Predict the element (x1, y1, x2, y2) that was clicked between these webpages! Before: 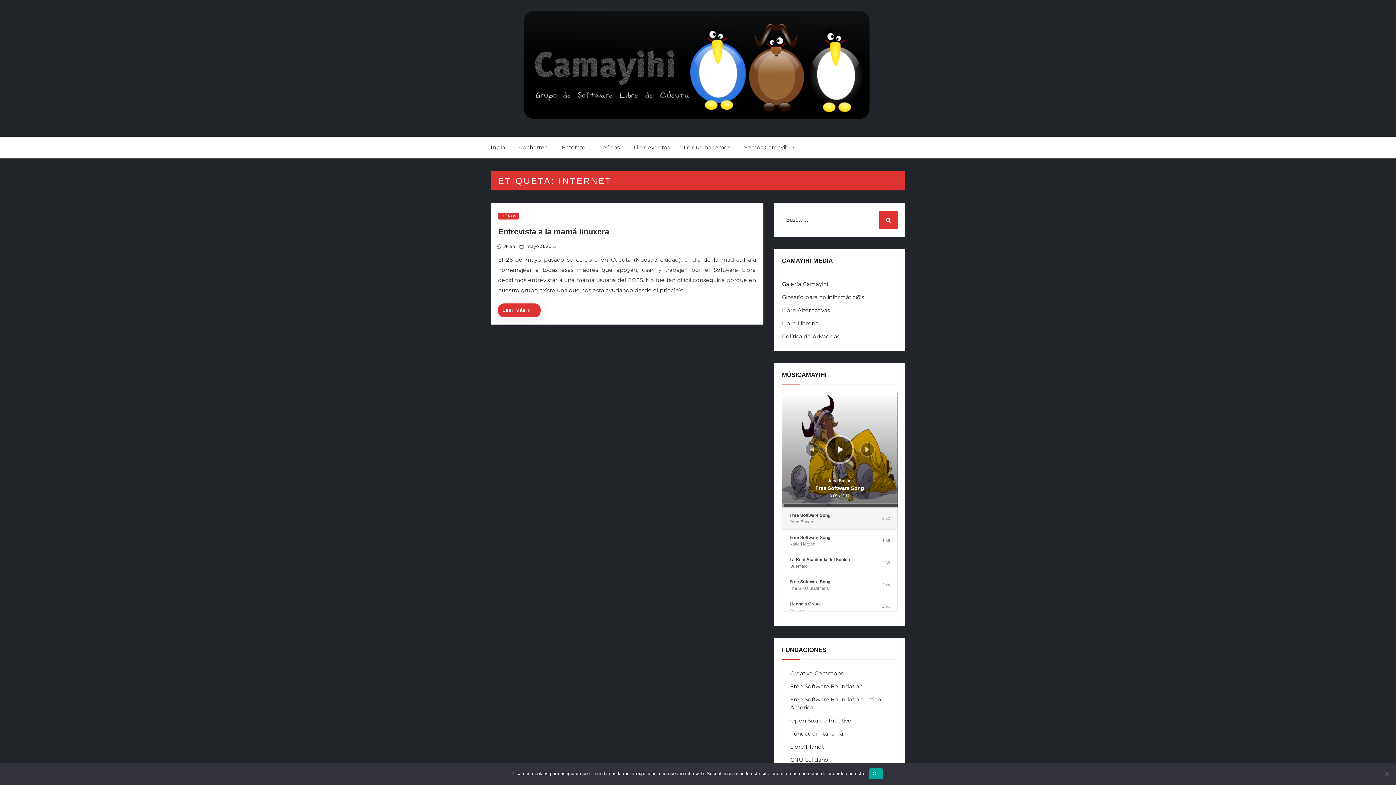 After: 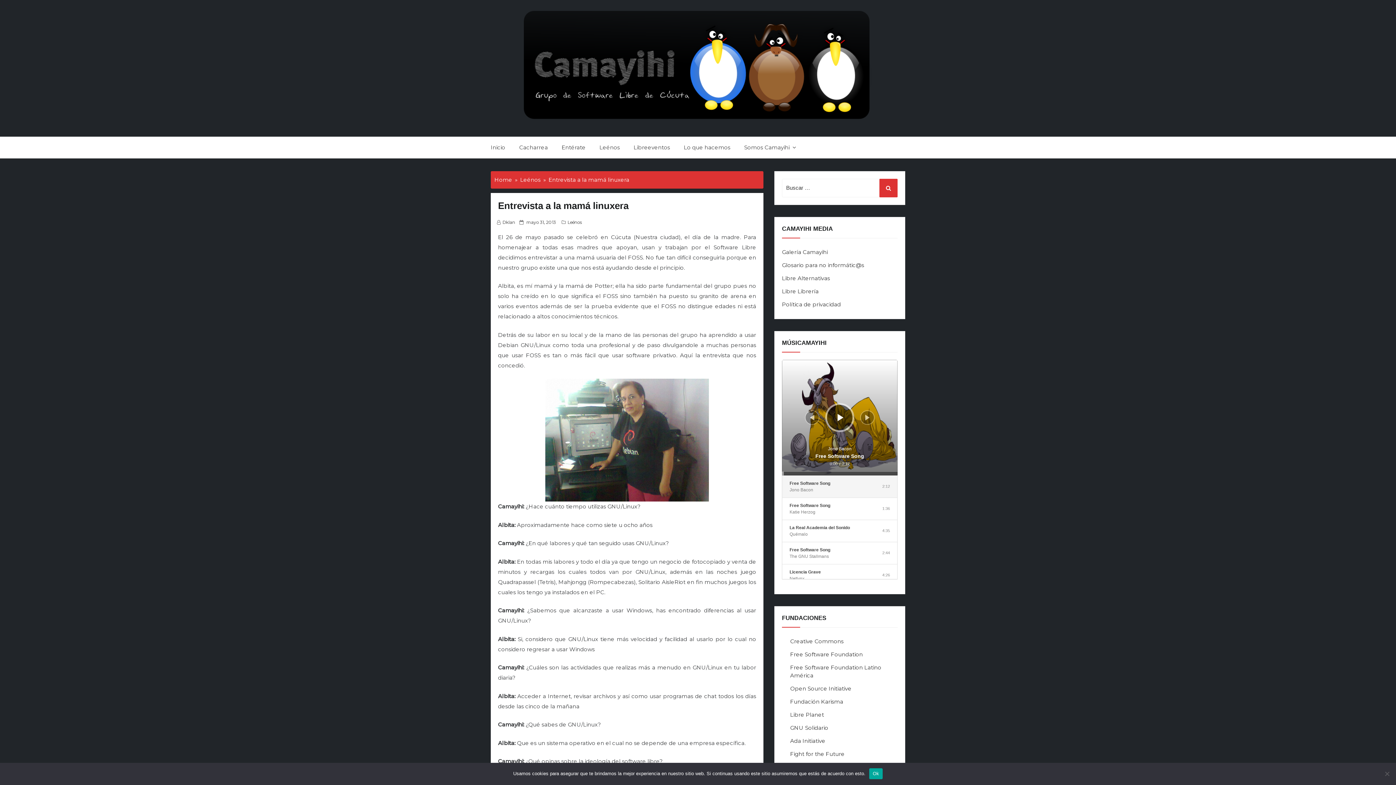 Action: label: Leer Más bbox: (498, 303, 540, 317)